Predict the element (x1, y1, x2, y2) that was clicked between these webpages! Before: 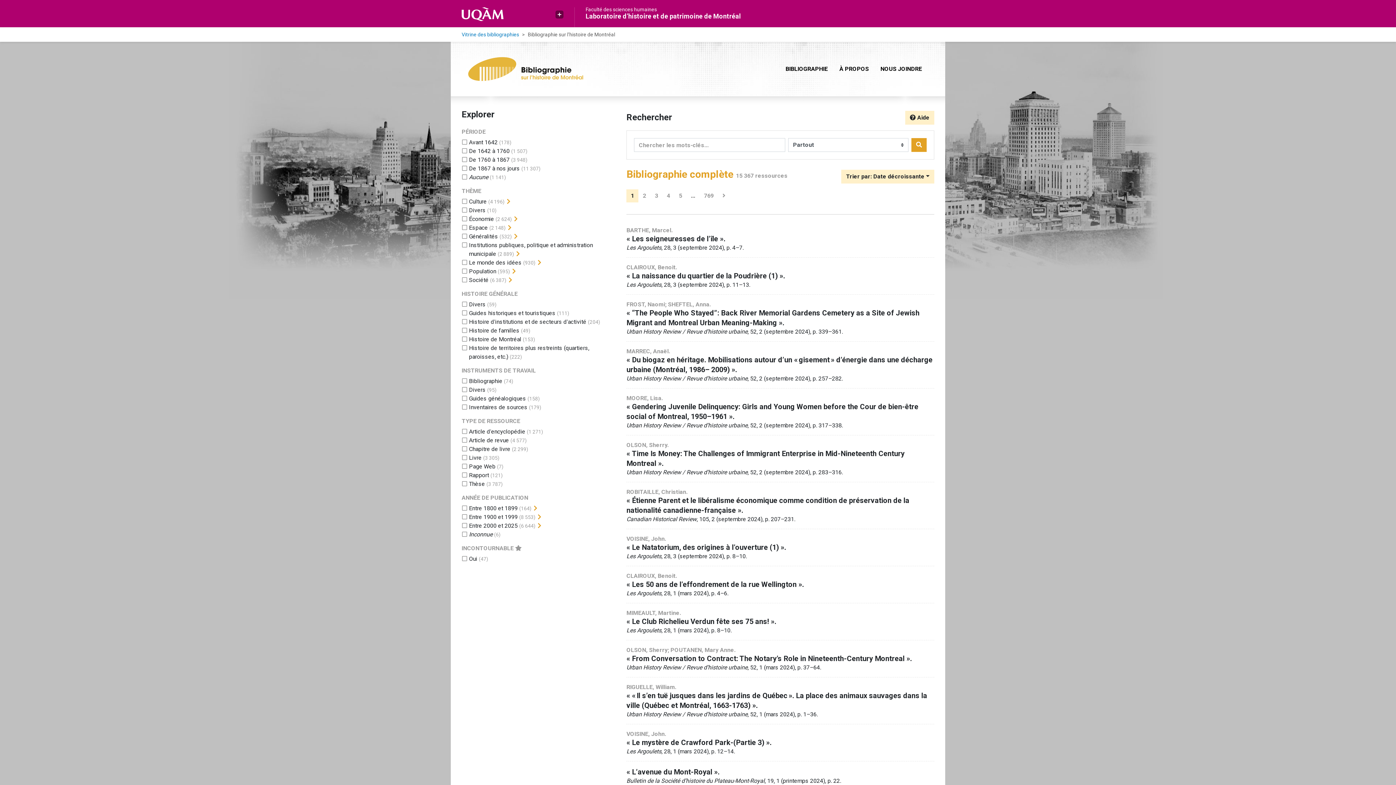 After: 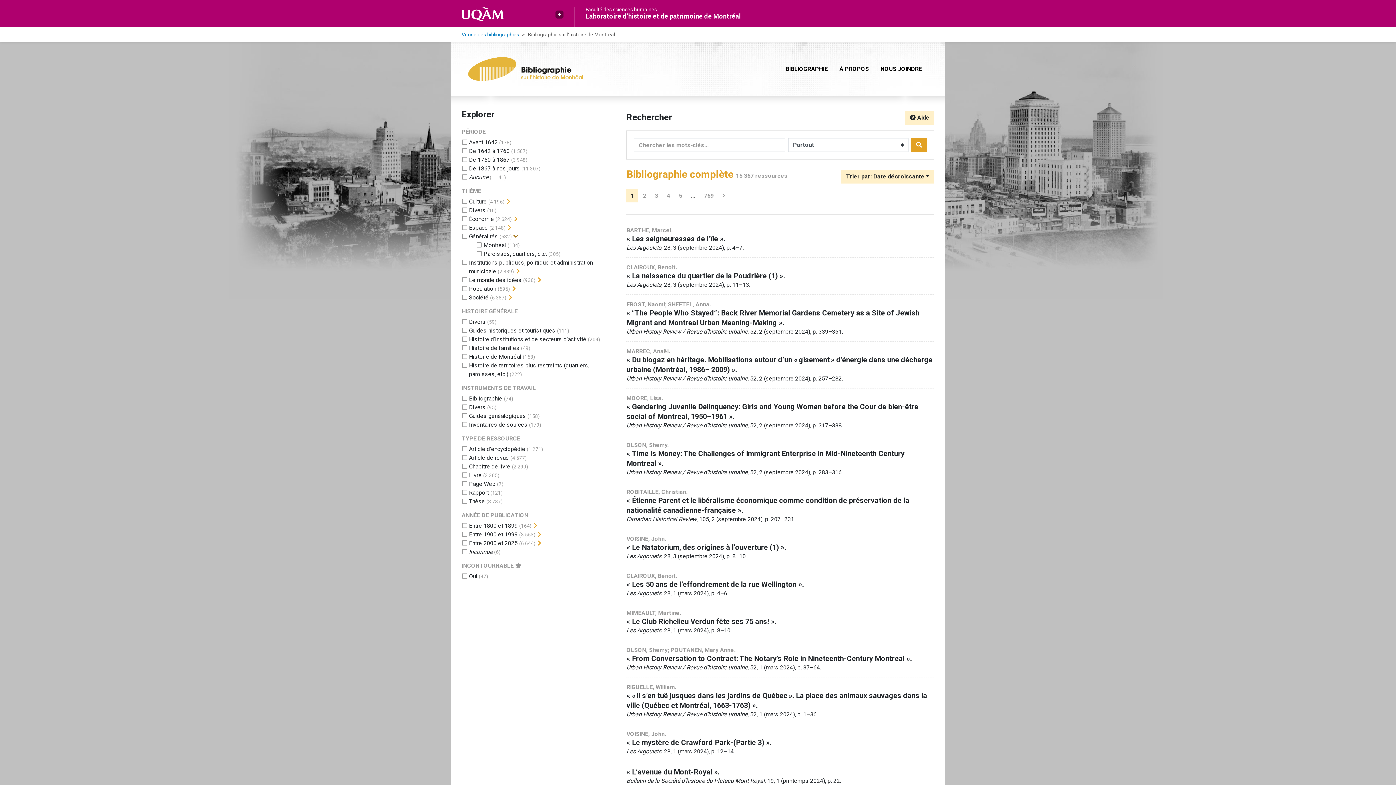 Action: bbox: (513, 232, 518, 241) label: Afficher les filtres plus spécifiques